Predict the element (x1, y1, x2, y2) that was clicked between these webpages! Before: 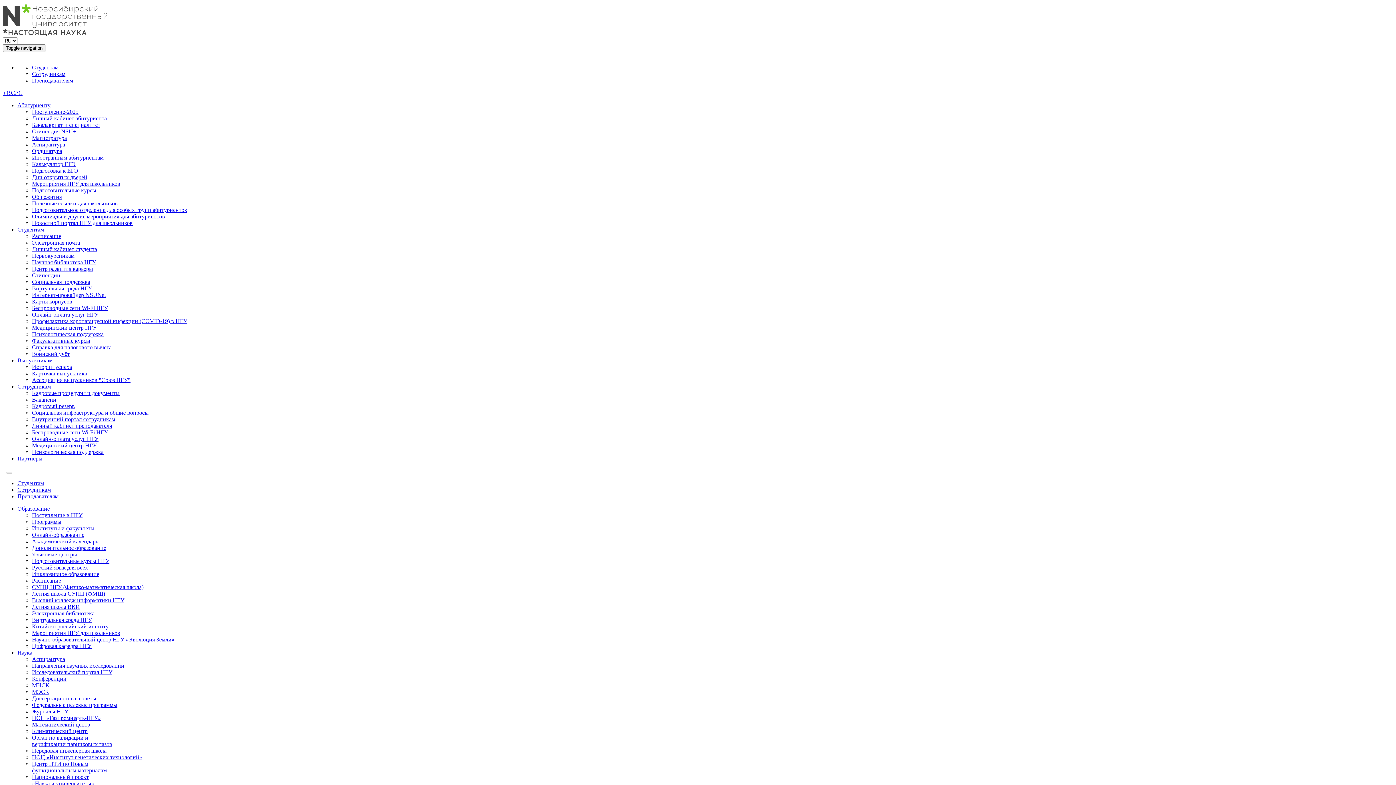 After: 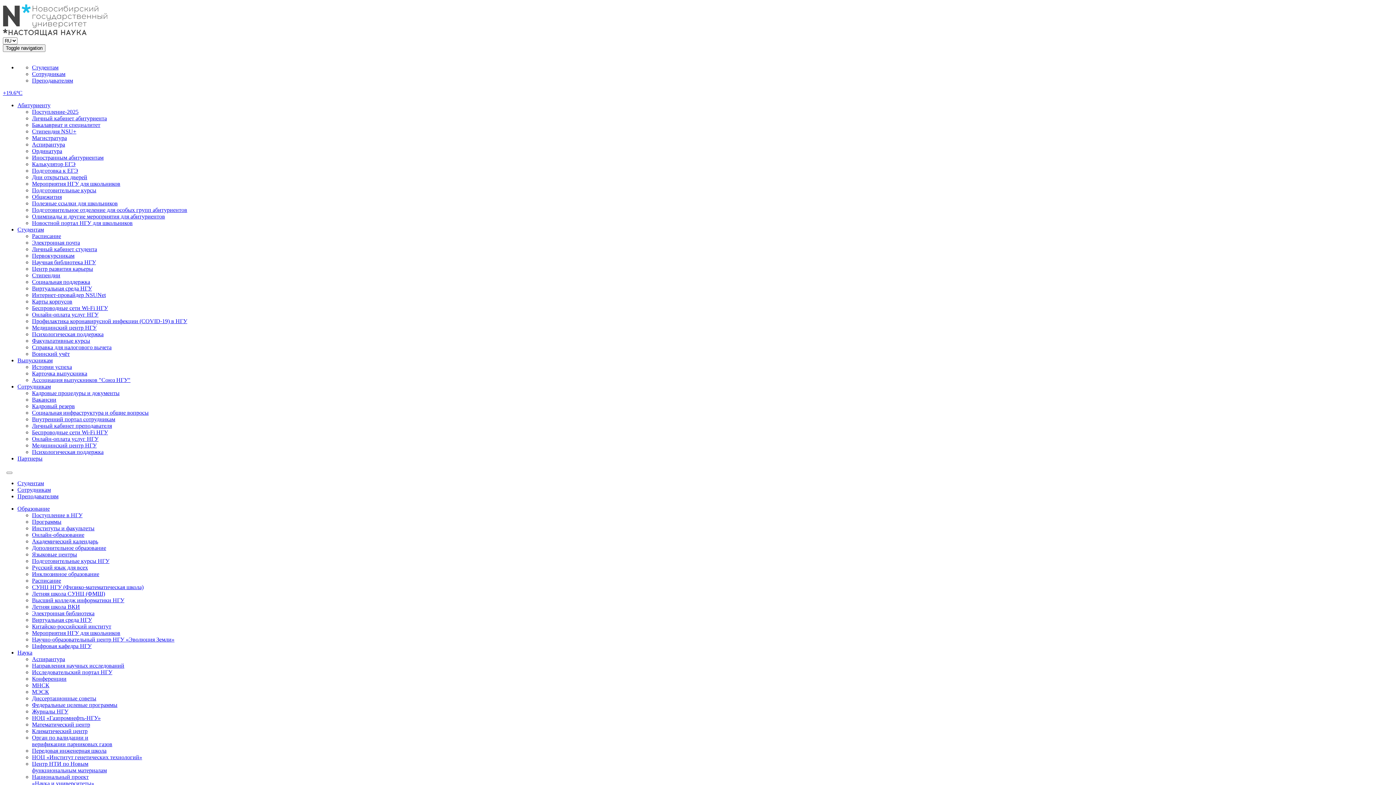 Action: bbox: (32, 538, 98, 544) label: Академический календарь